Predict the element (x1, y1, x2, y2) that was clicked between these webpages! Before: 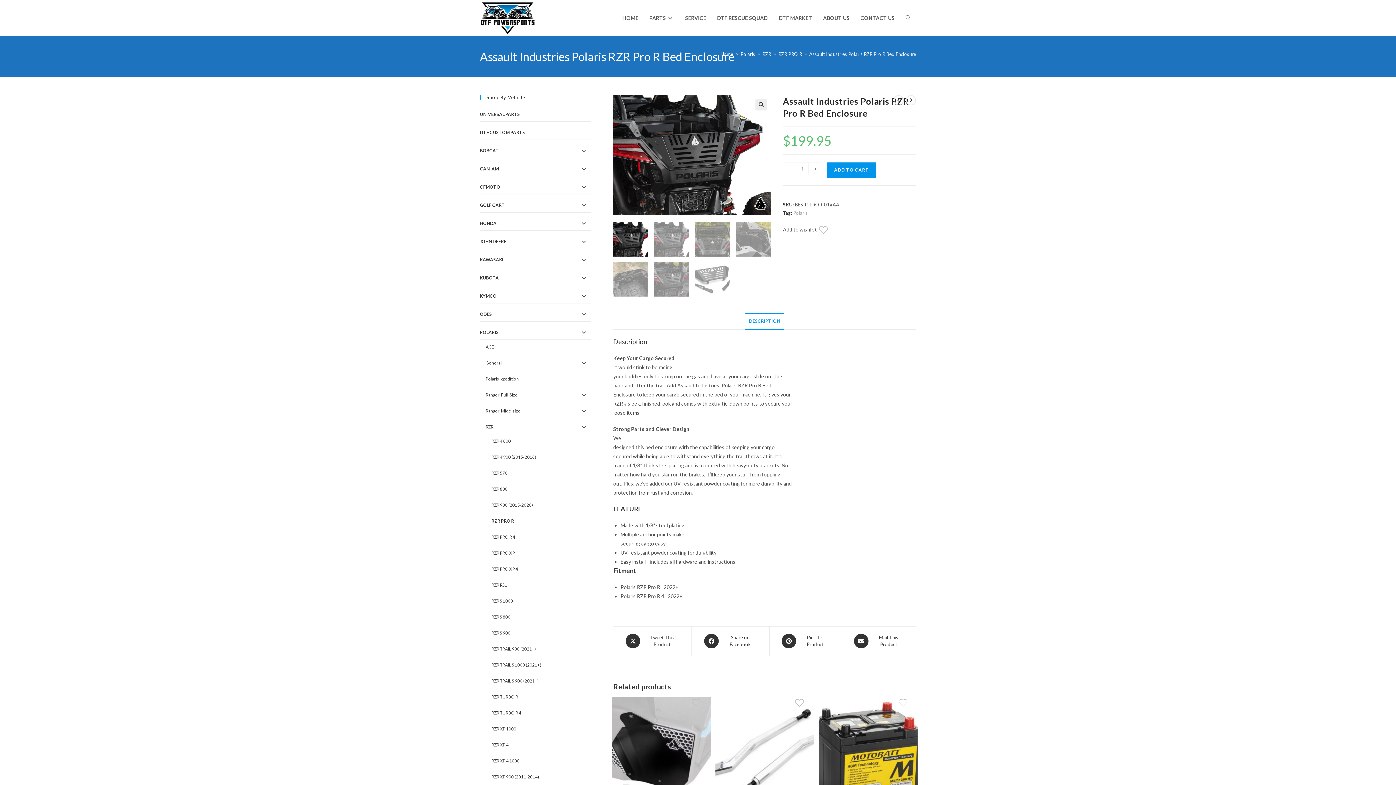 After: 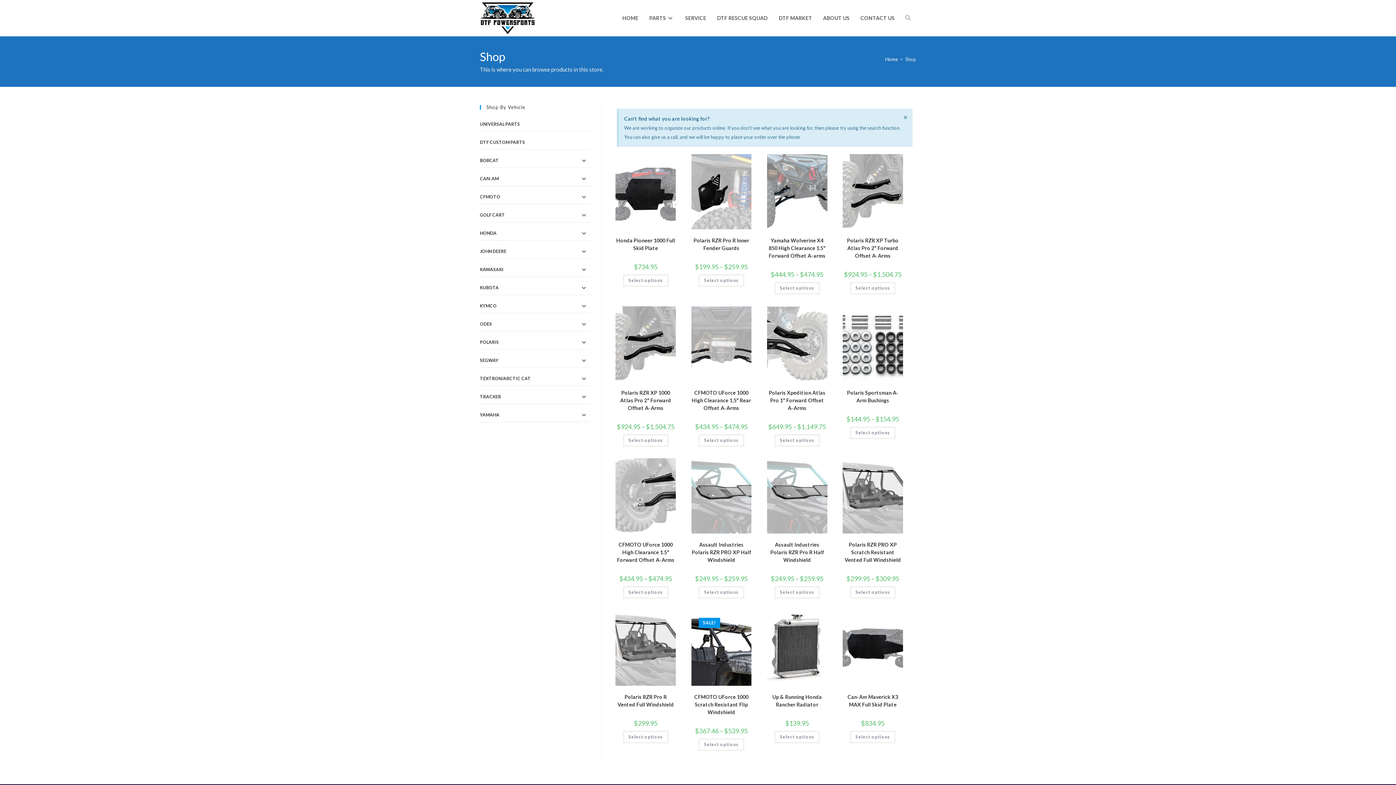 Action: bbox: (644, 0, 679, 36) label: PARTS